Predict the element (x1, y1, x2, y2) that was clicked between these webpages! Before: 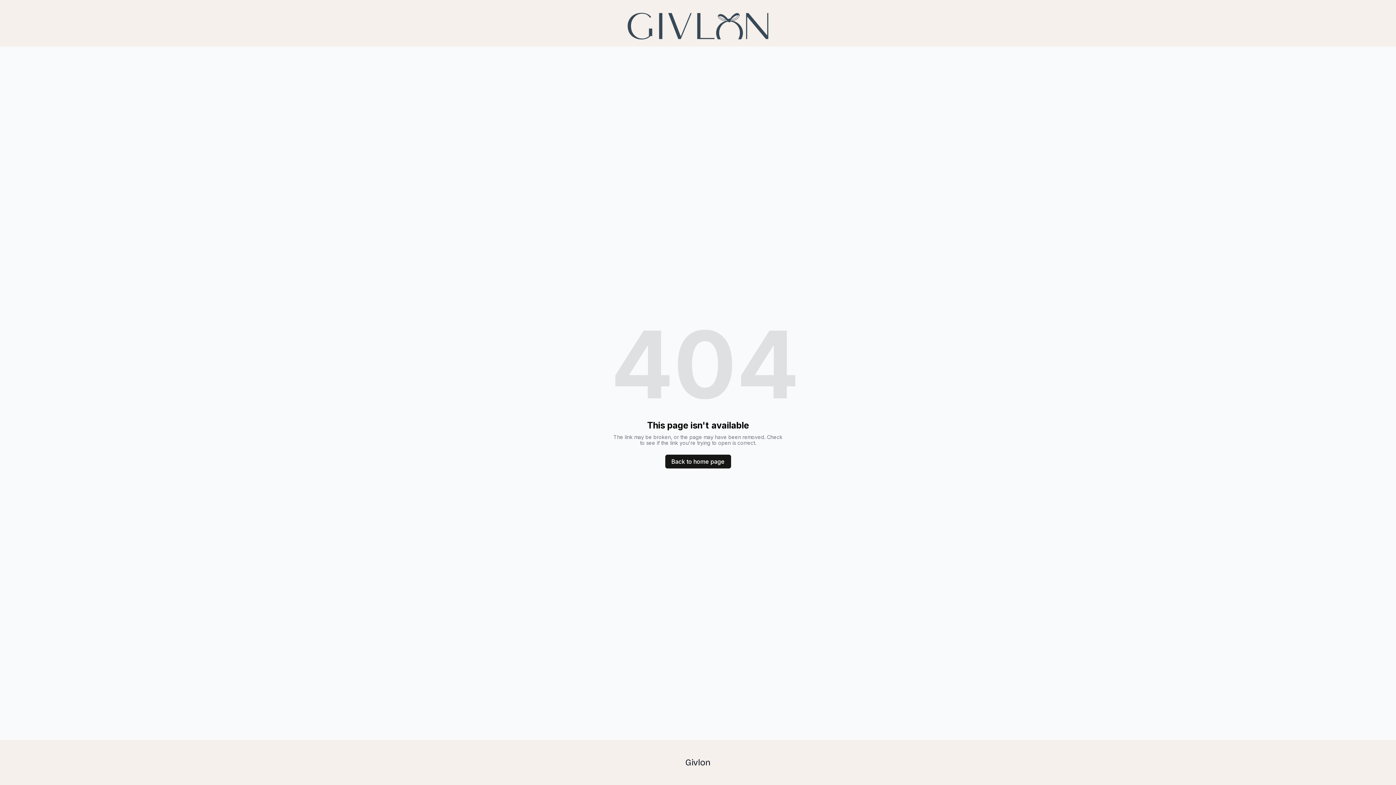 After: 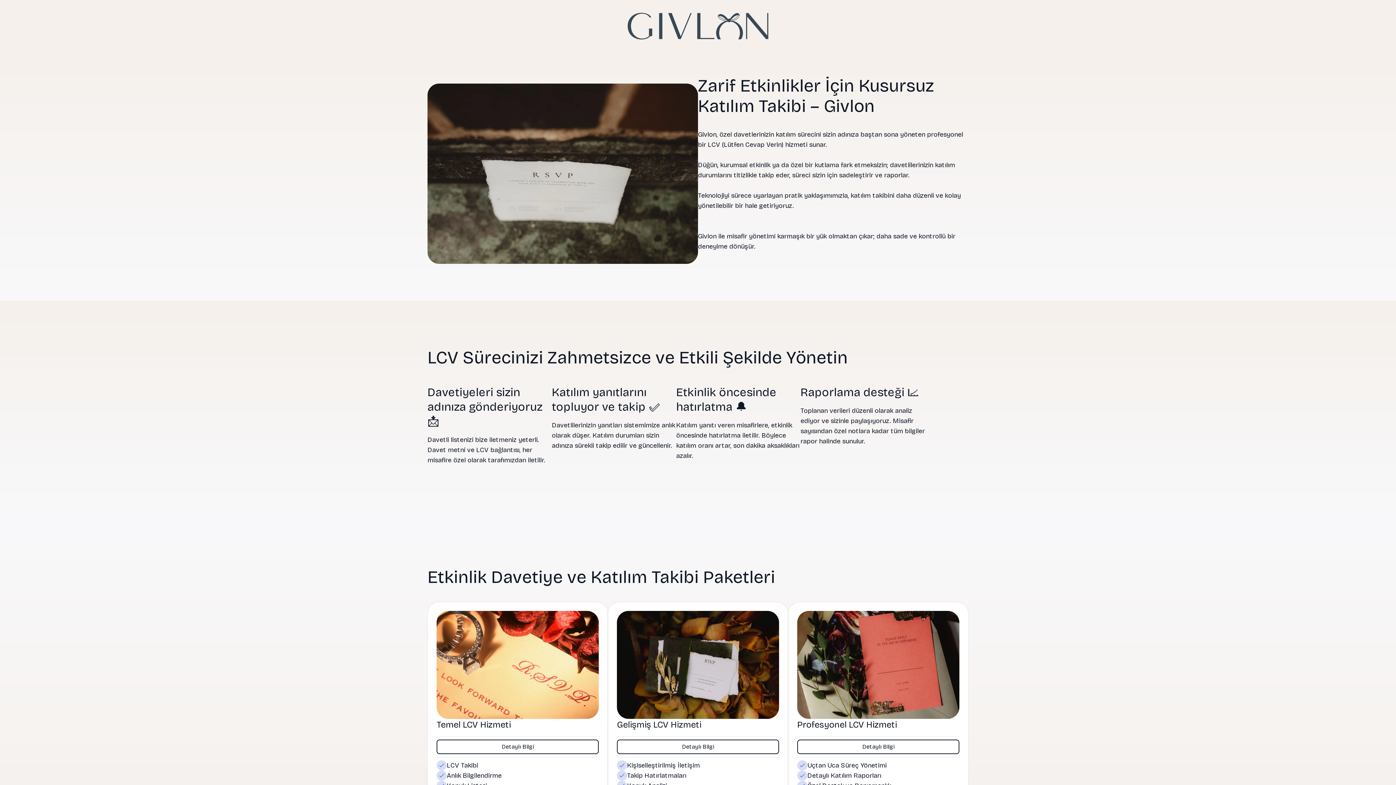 Action: label: Givlon bbox: (684, 757, 712, 768)